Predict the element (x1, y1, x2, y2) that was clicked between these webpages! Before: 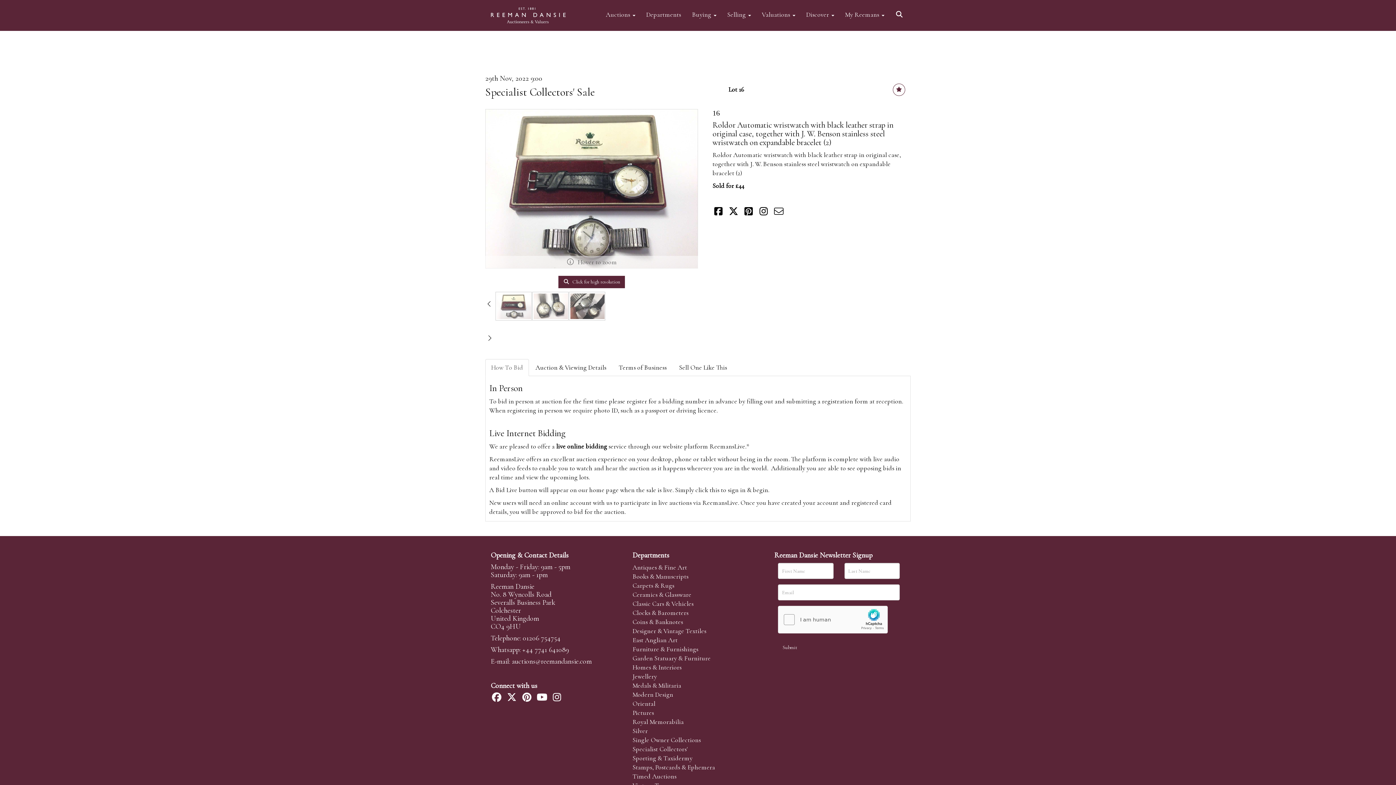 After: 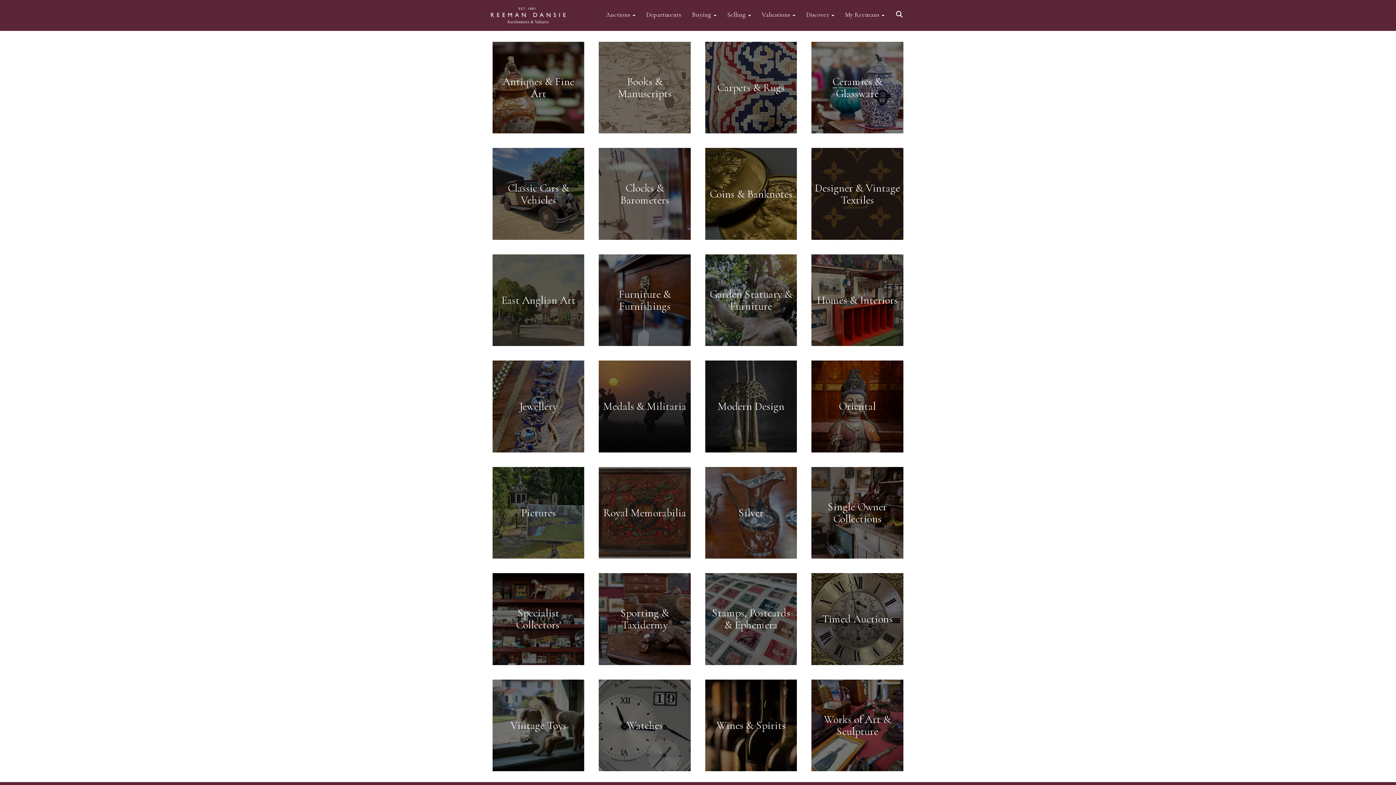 Action: bbox: (640, 5, 686, 18) label: Departments